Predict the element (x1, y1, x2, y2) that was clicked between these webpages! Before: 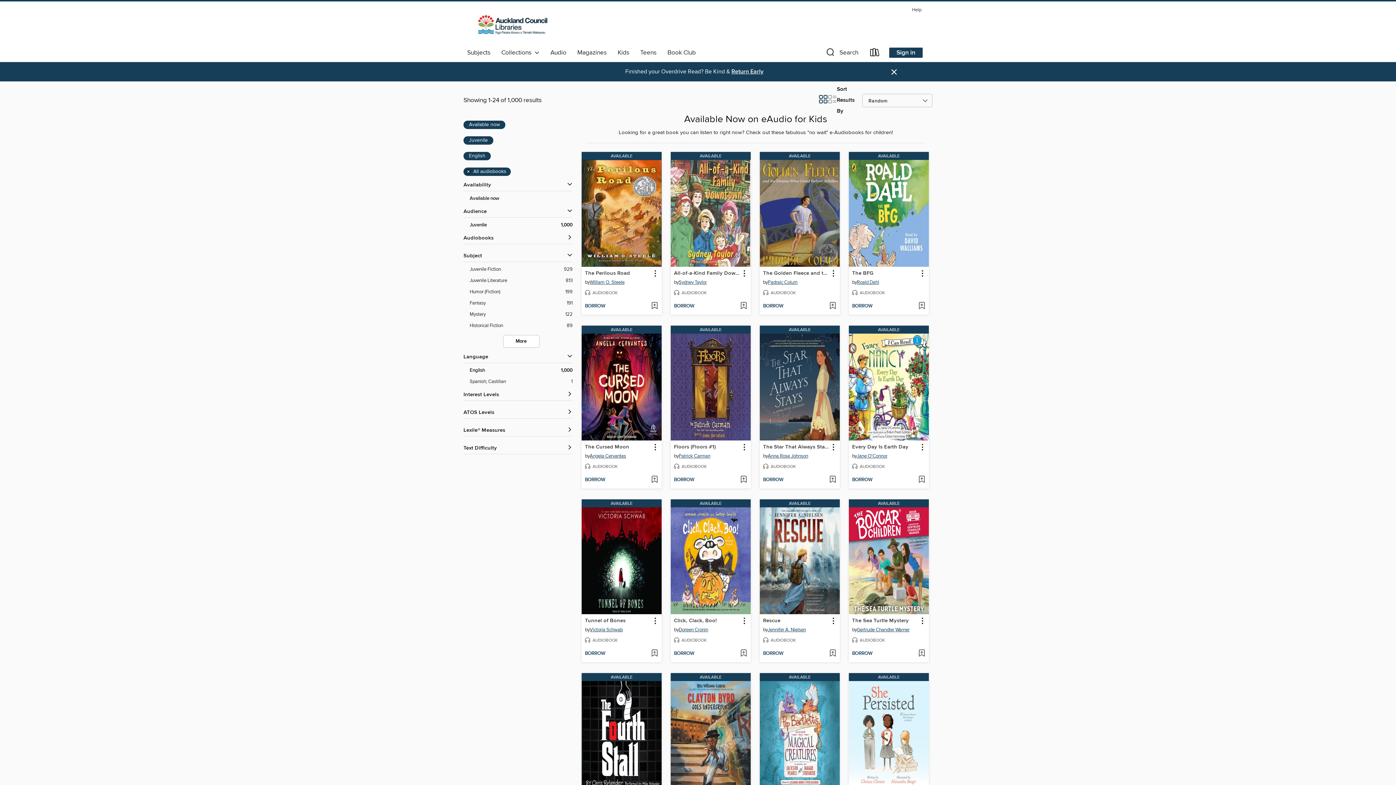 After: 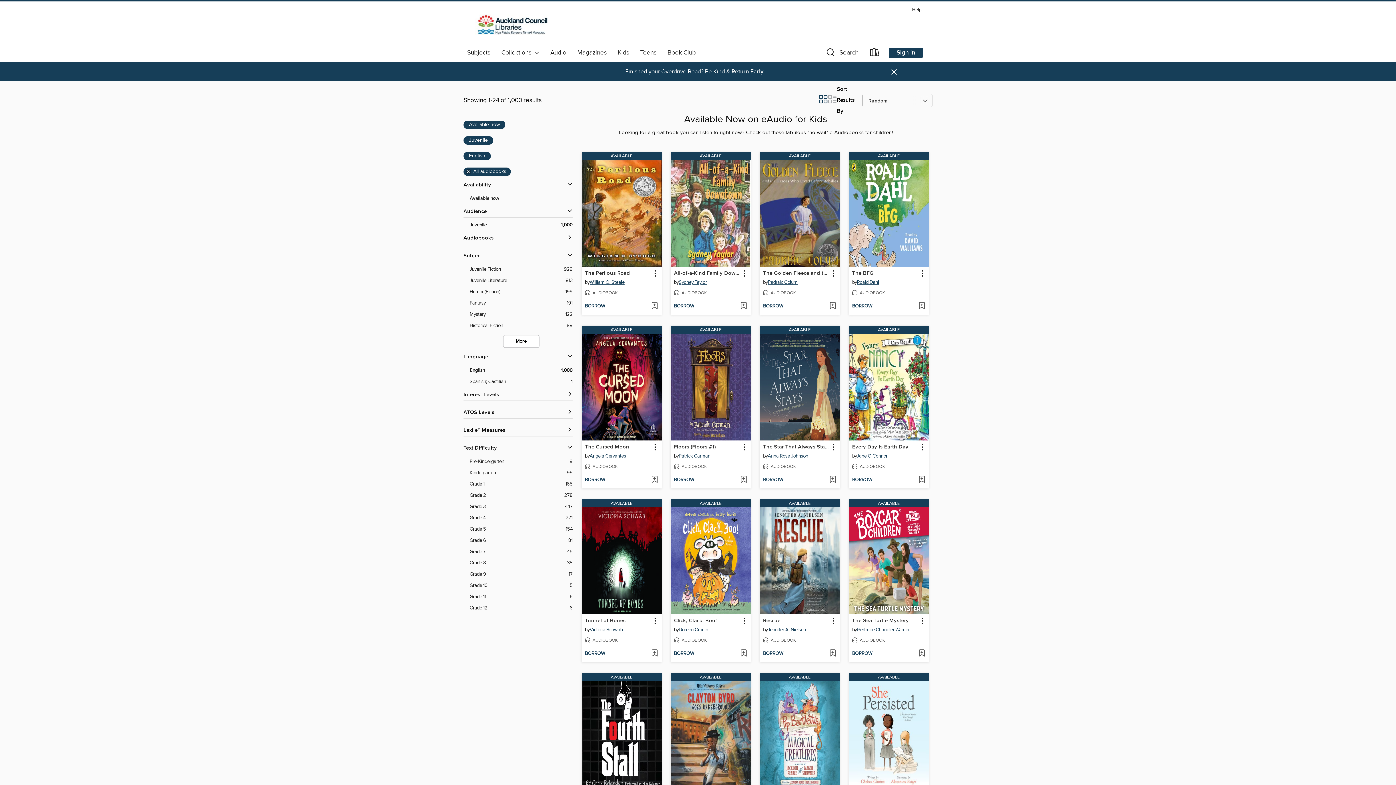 Action: bbox: (463, 444, 572, 452) label: Text Difficulty filters